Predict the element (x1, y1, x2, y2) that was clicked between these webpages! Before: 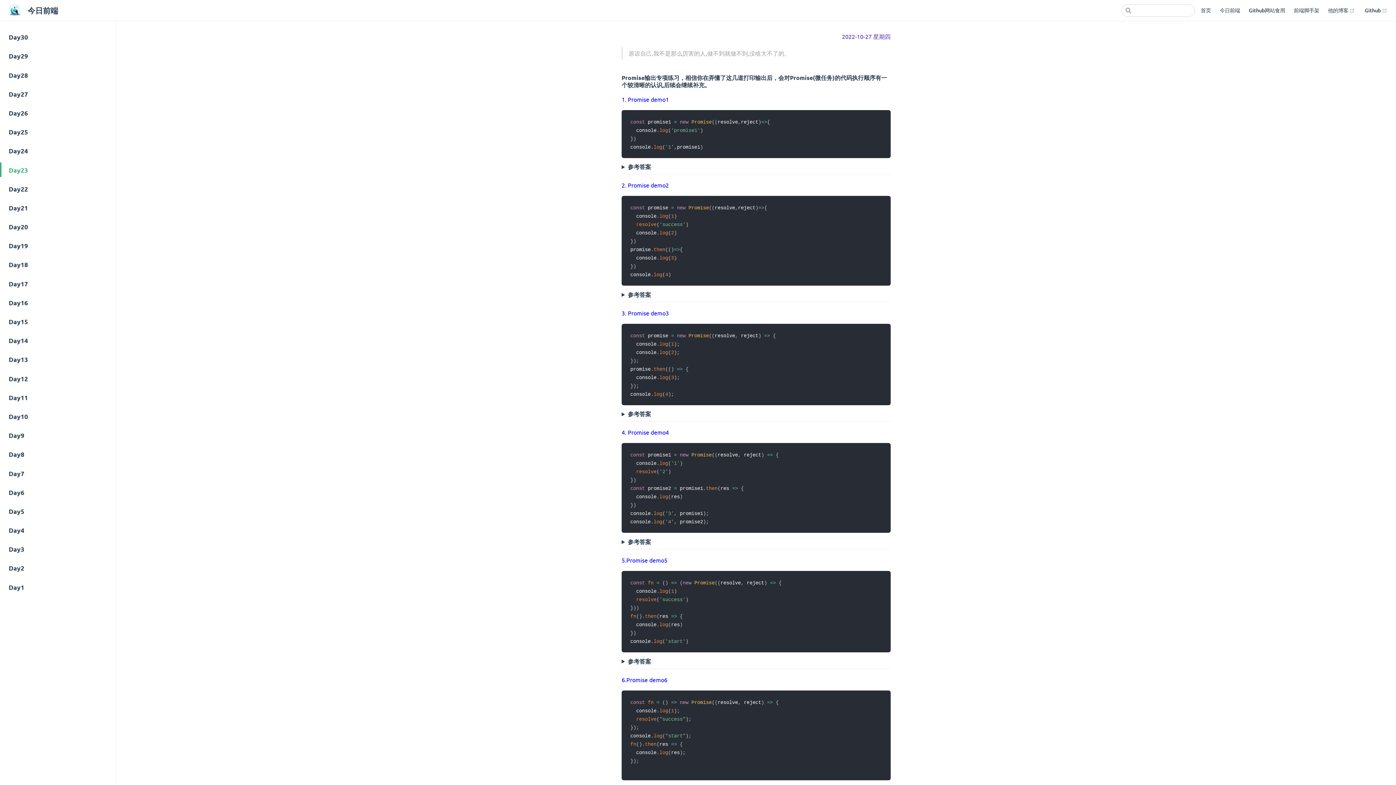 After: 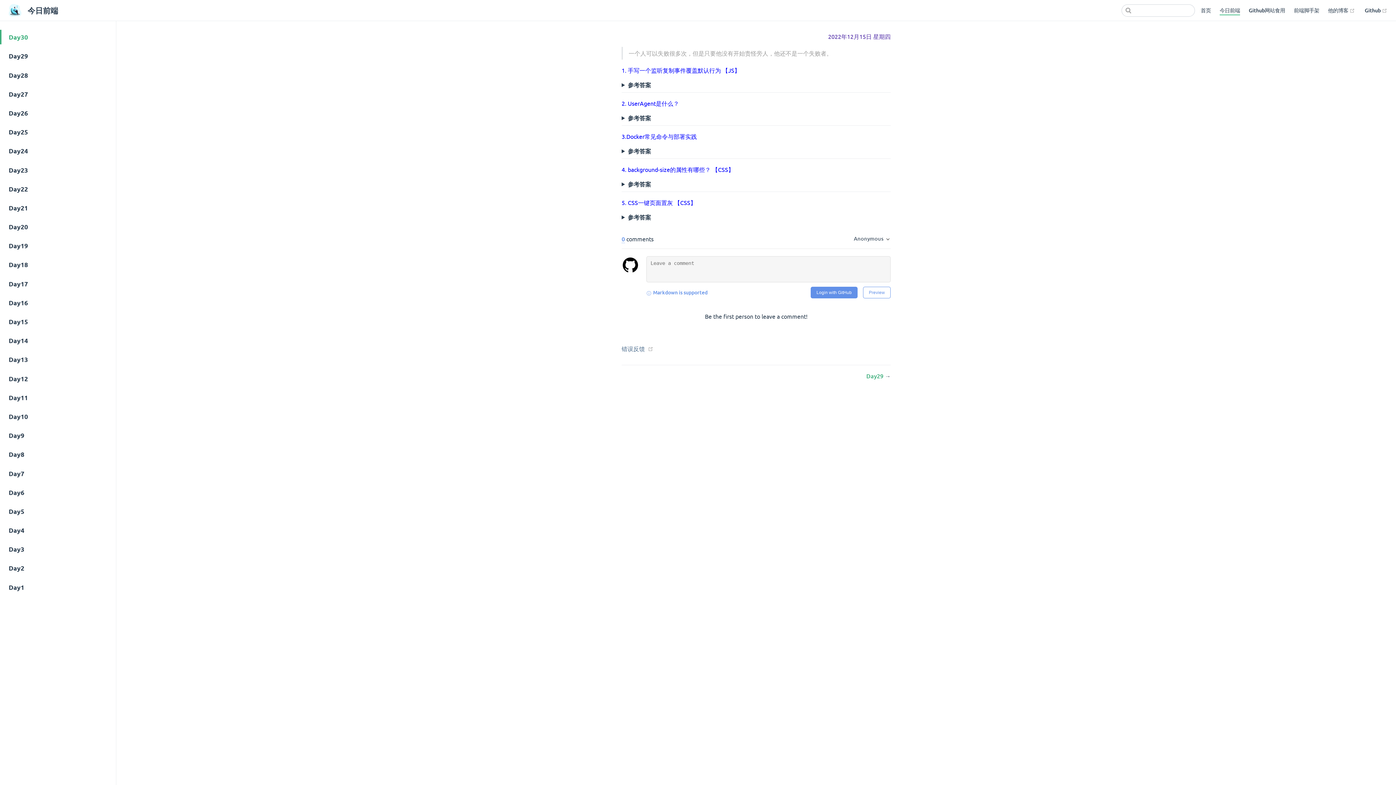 Action: bbox: (1220, 6, 1240, 14) label: 今日前端